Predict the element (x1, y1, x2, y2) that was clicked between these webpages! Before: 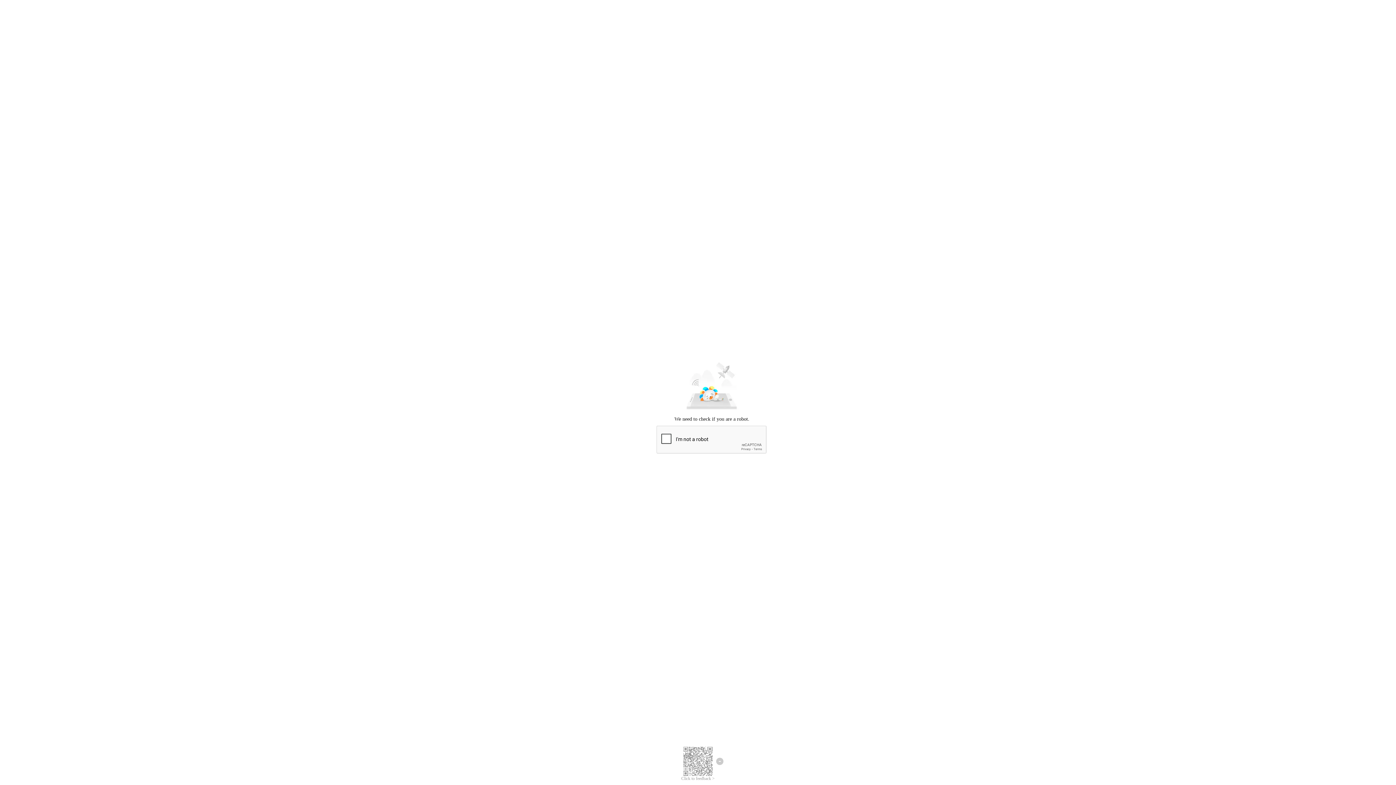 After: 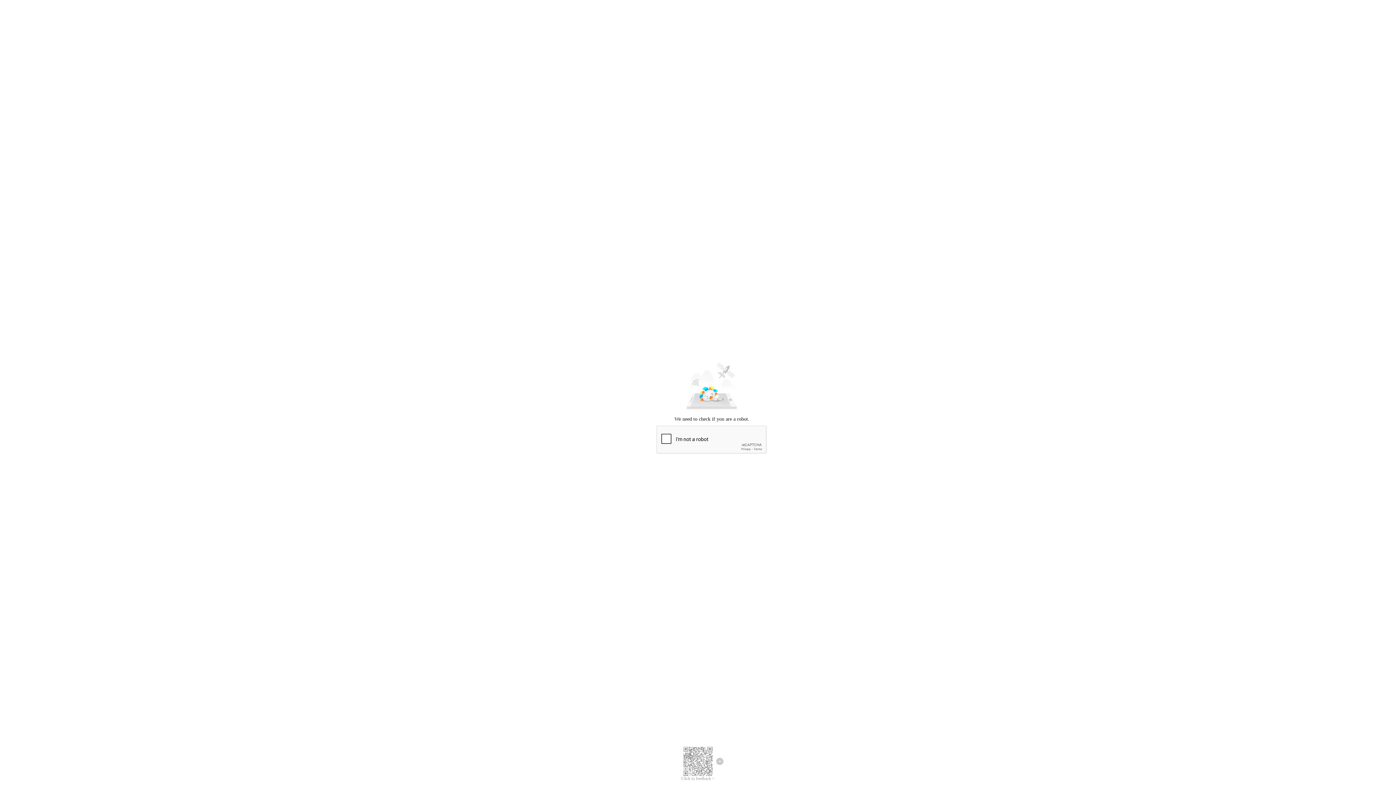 Action: bbox: (681, 776, 714, 781) label: Click to feedback >